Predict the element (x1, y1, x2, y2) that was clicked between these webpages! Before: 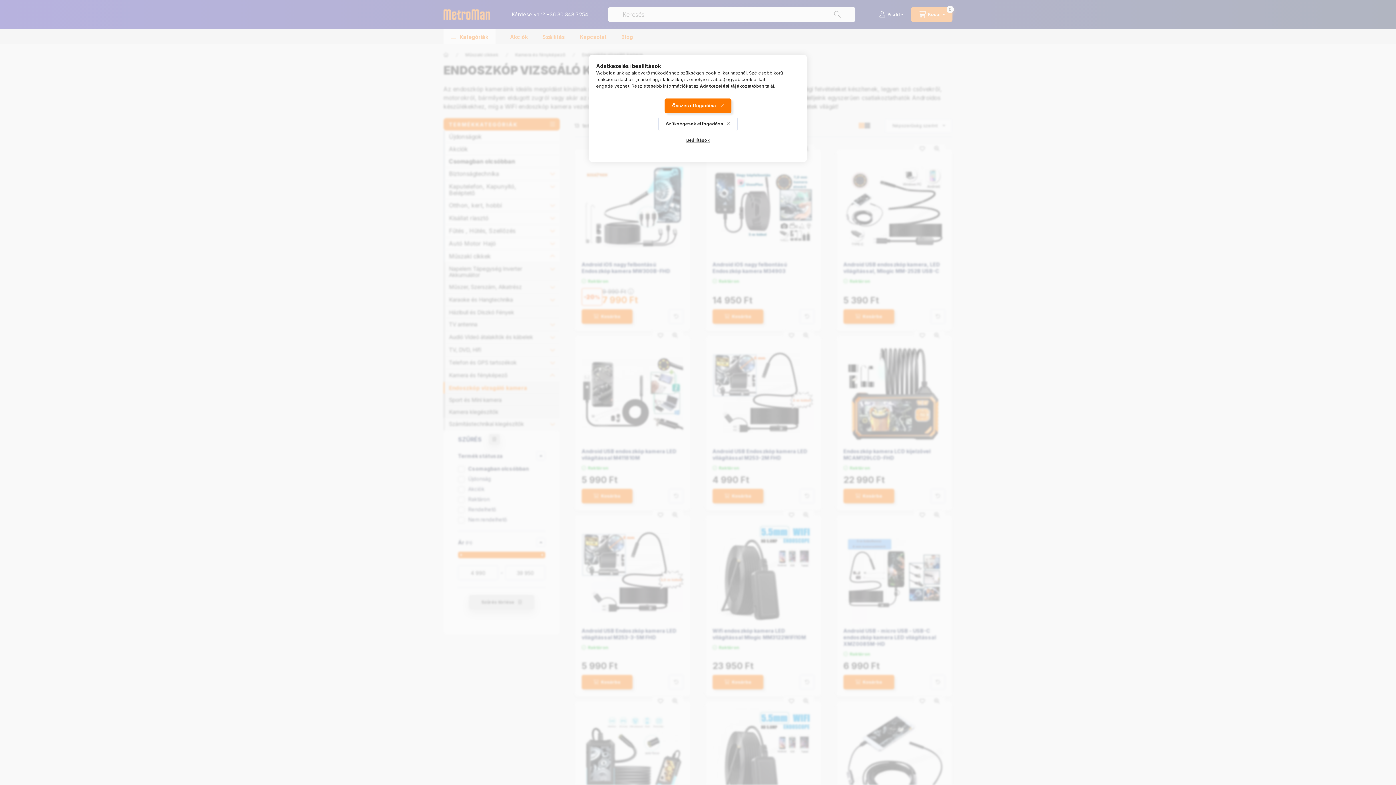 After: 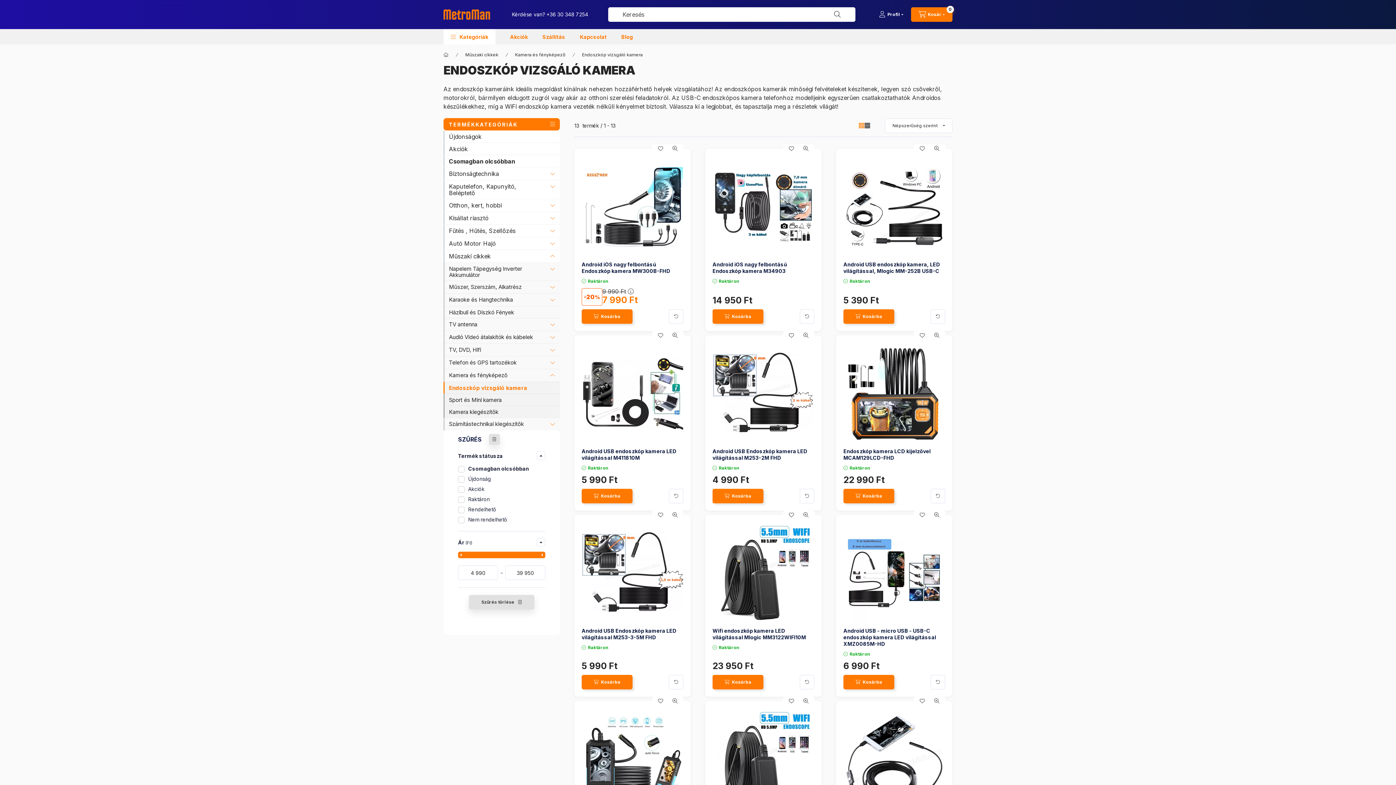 Action: label: Szükségesek elfogadása bbox: (658, 116, 737, 131)